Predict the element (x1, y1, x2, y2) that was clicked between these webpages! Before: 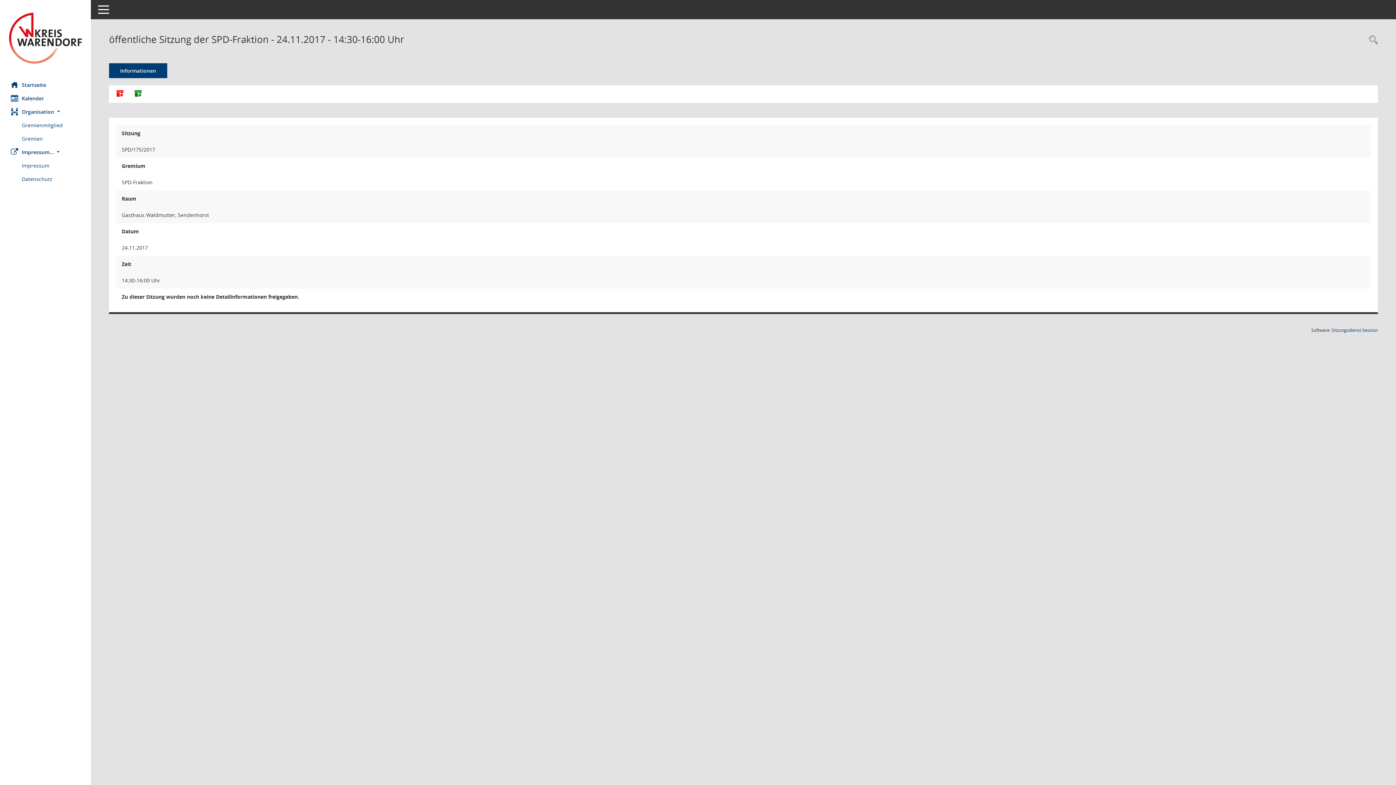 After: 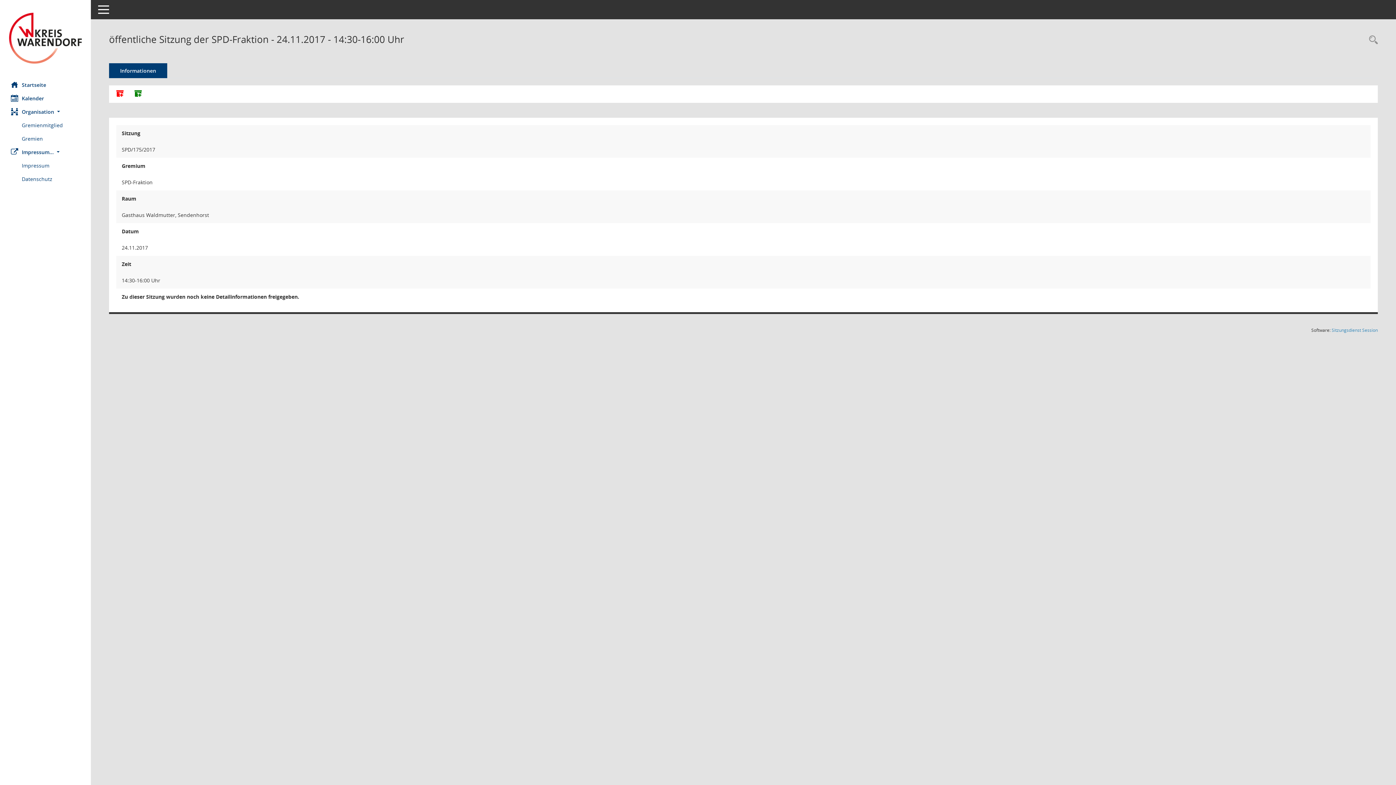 Action: label: Sitzungsdienst Session
(Wird in neuem Fenster geöffnet) bbox: (1332, 327, 1378, 333)